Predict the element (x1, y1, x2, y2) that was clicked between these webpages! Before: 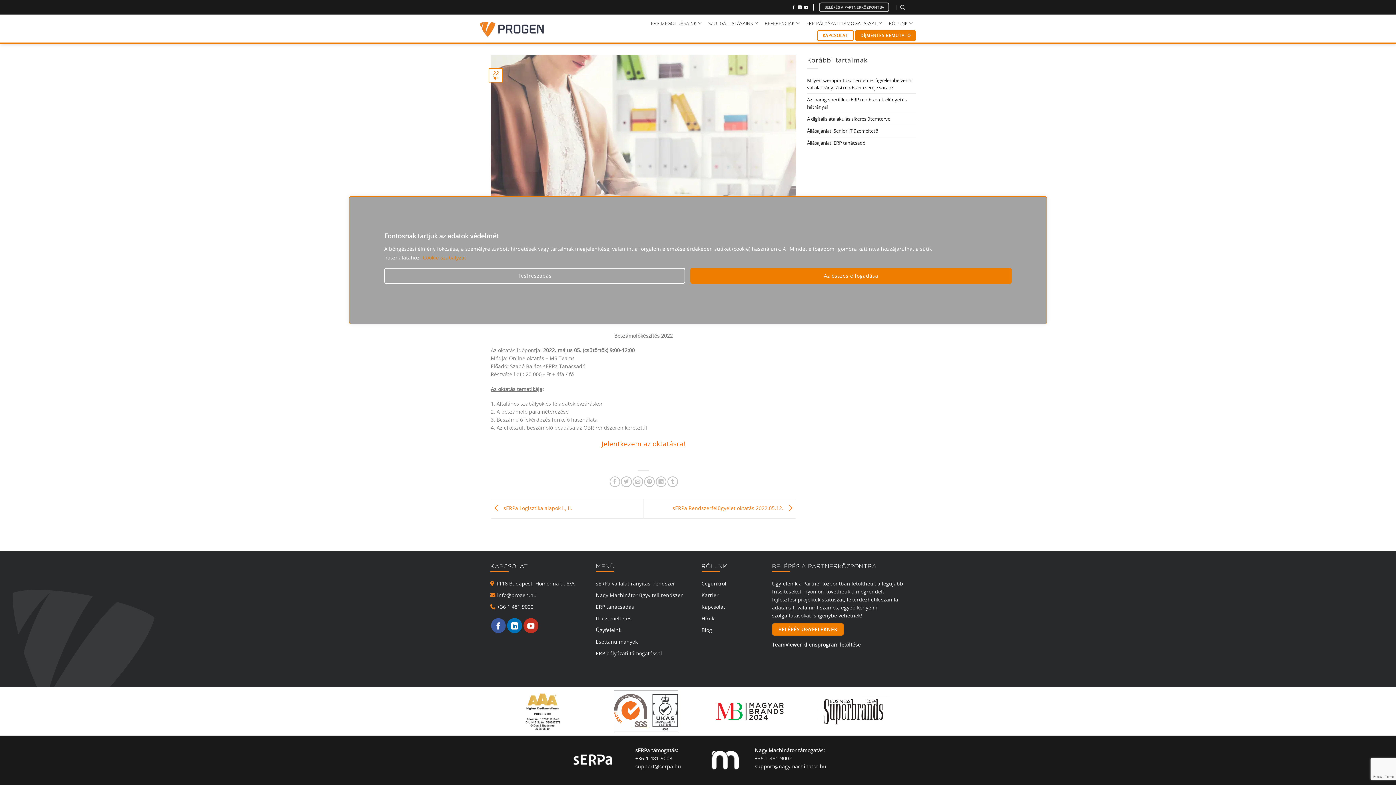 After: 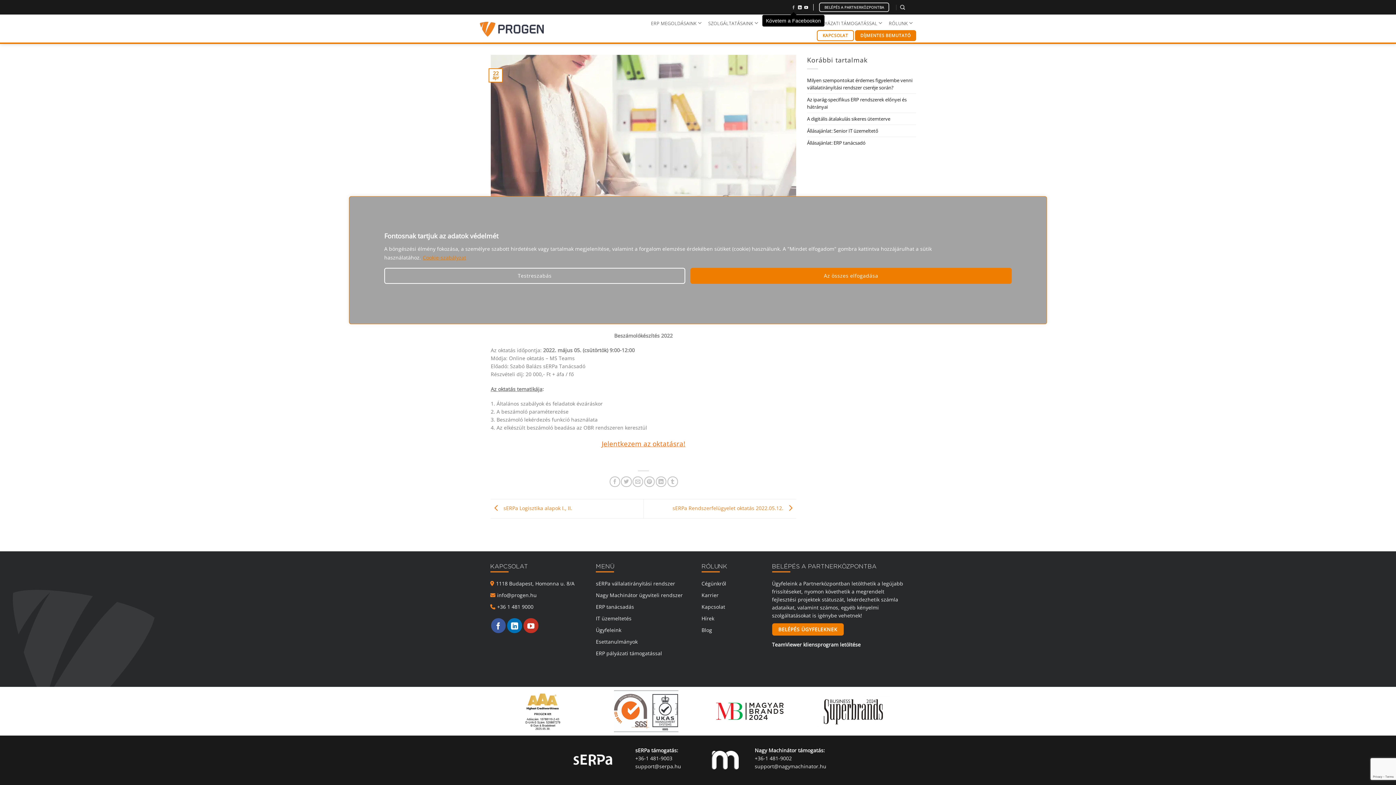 Action: label: Követem a Facebookon bbox: (791, 5, 795, 9)